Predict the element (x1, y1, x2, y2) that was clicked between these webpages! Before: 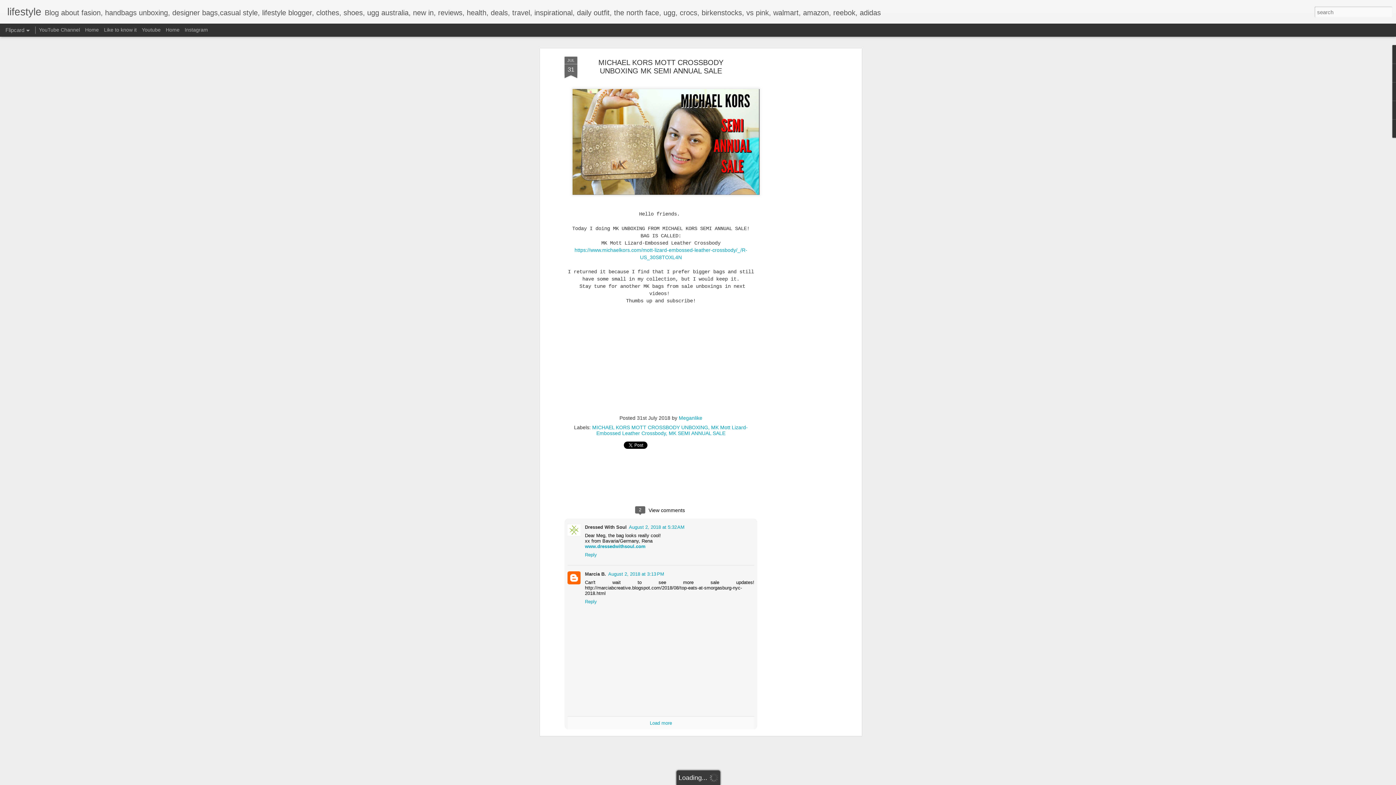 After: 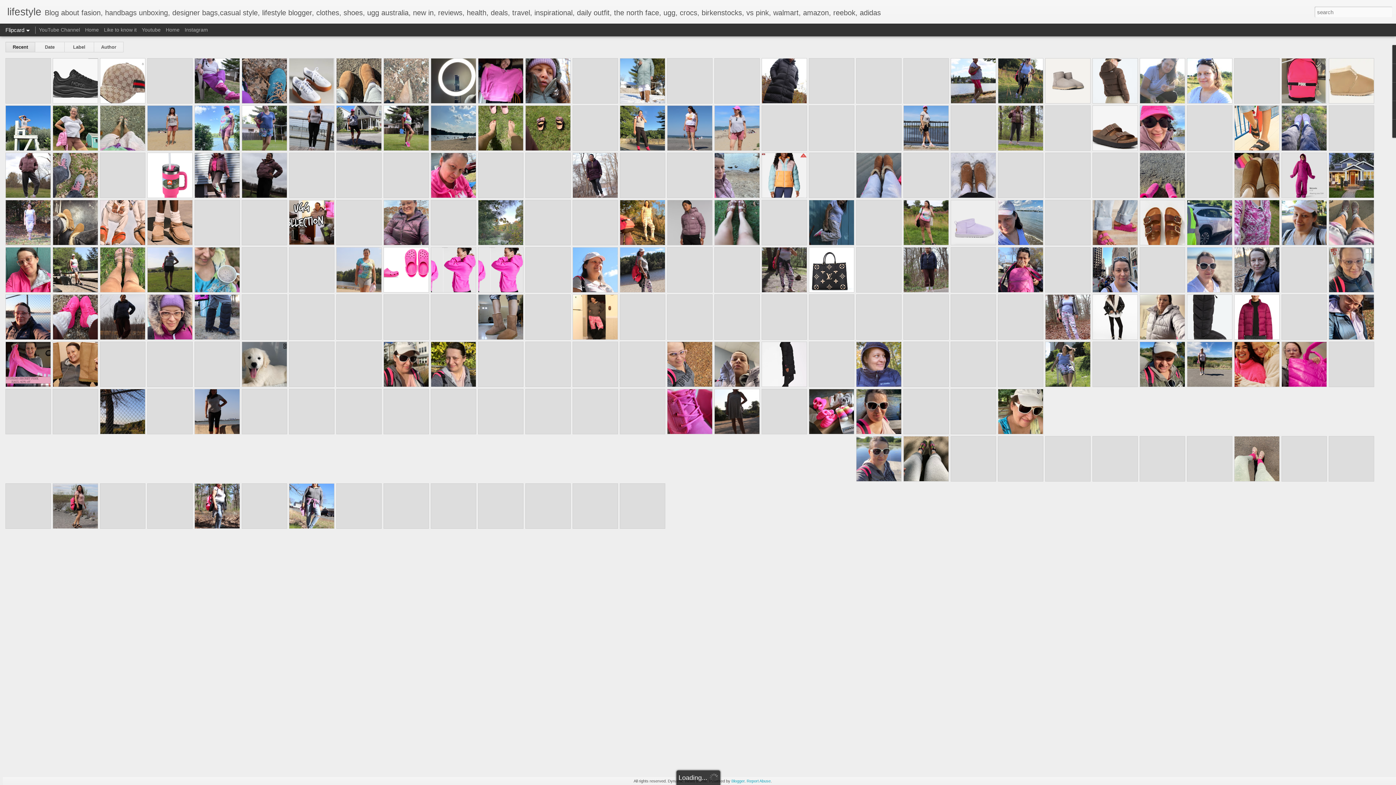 Action: bbox: (85, 26, 98, 32) label: Home